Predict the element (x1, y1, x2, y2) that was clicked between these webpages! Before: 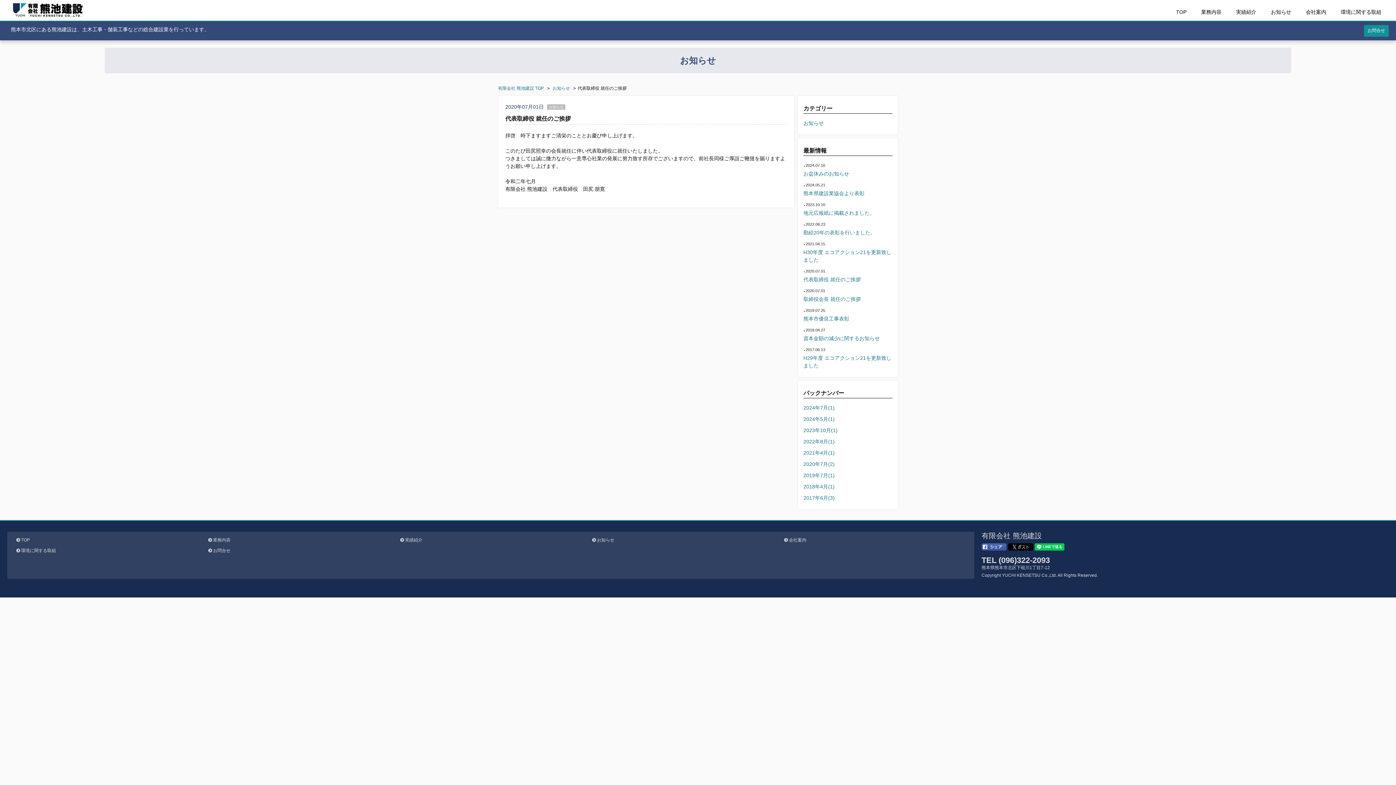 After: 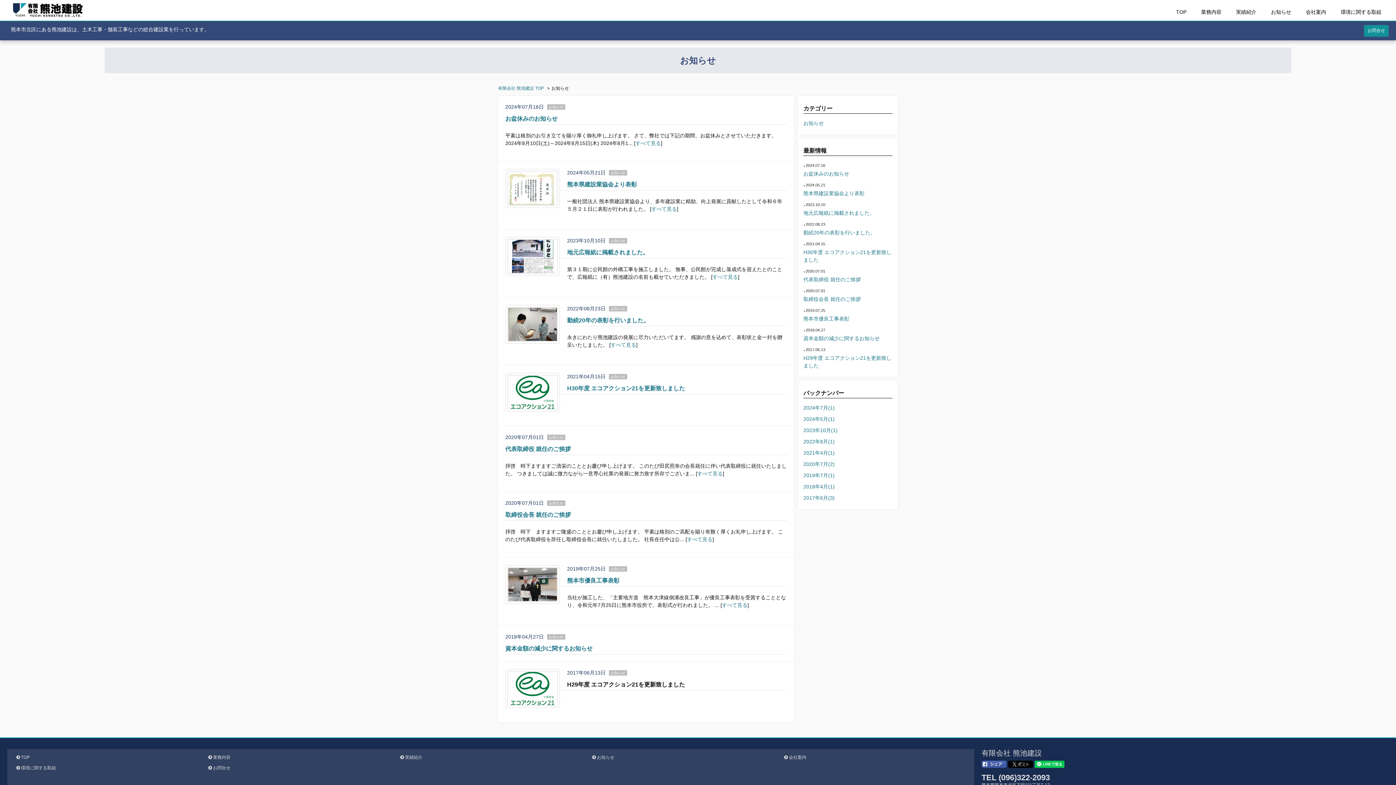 Action: bbox: (1267, 7, 1295, 17) label: お知らせ